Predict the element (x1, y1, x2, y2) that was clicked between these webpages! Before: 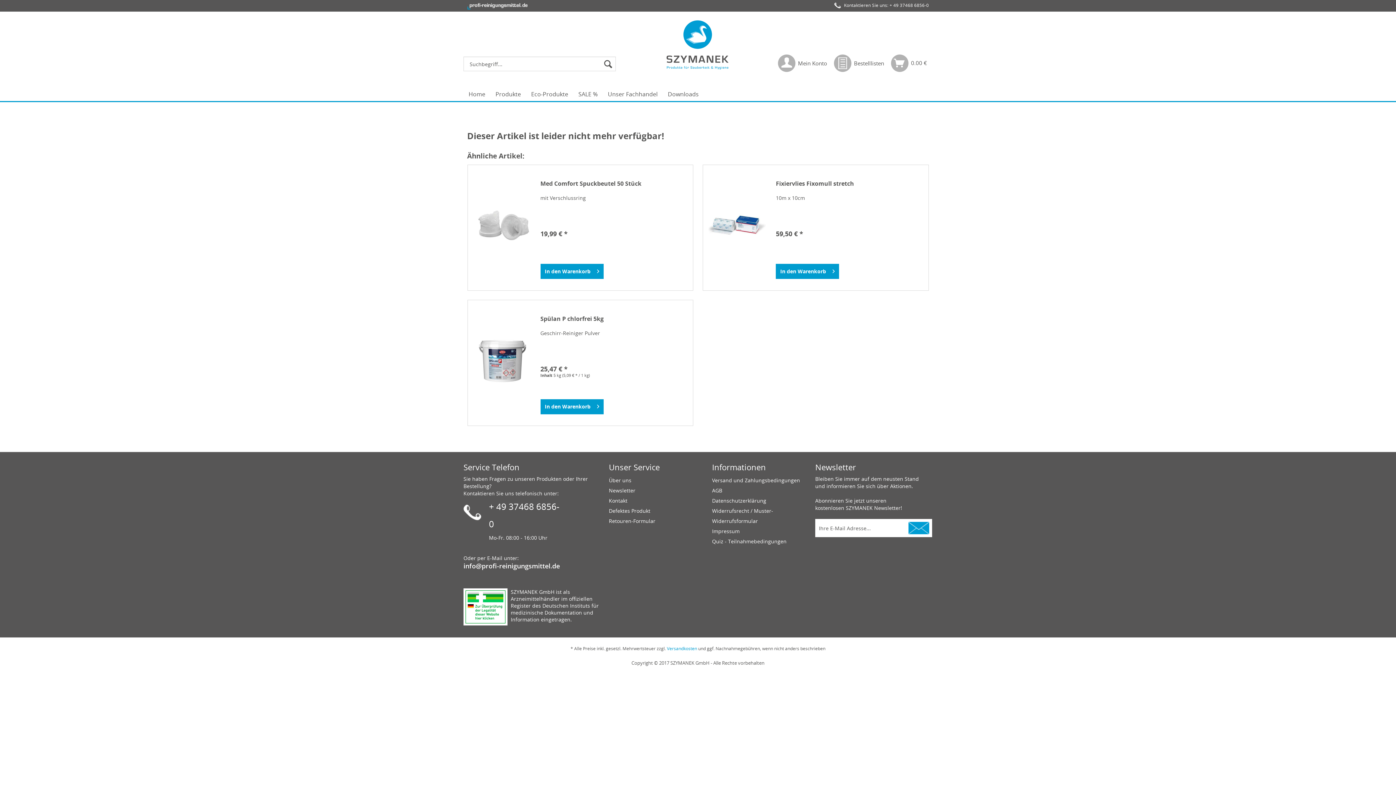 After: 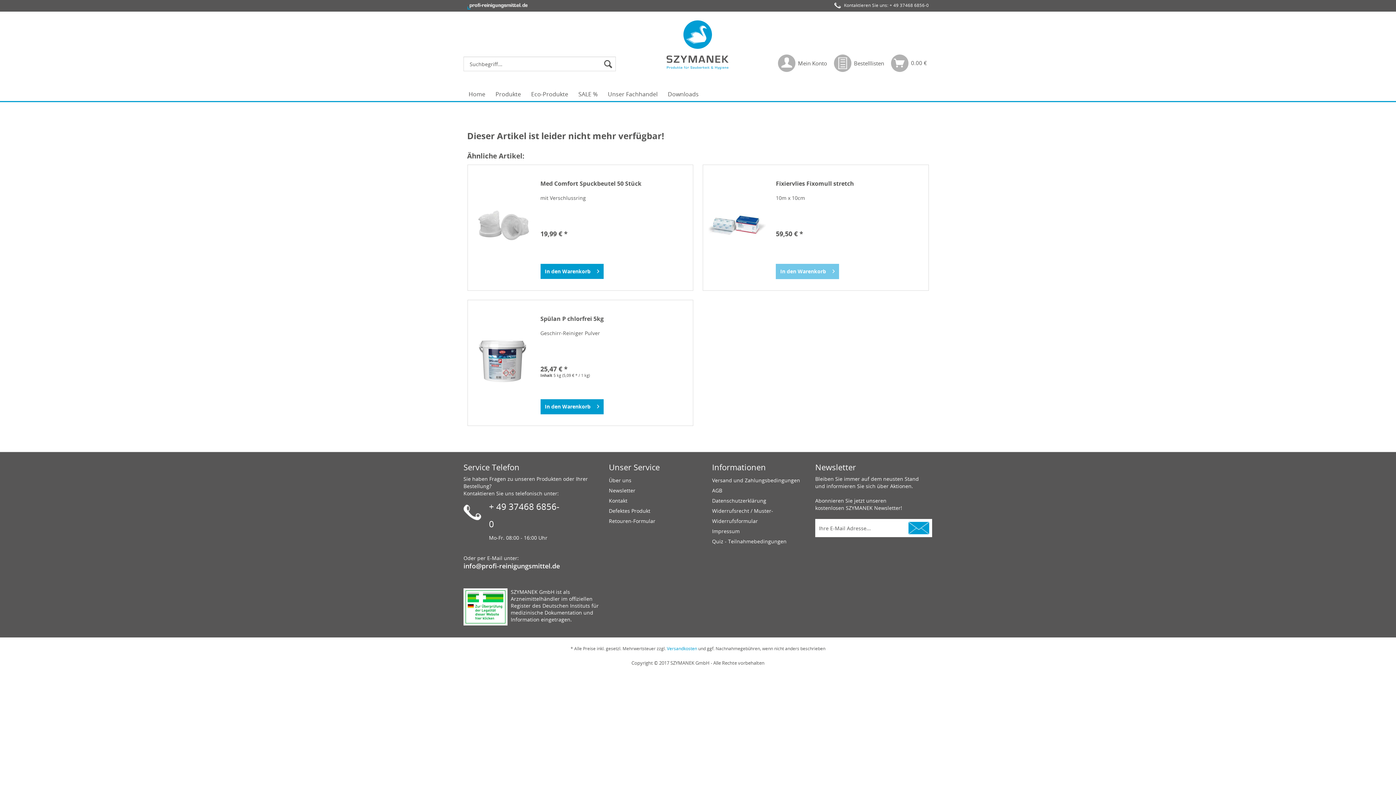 Action: bbox: (776, 263, 839, 279) label: In den Warenkorb